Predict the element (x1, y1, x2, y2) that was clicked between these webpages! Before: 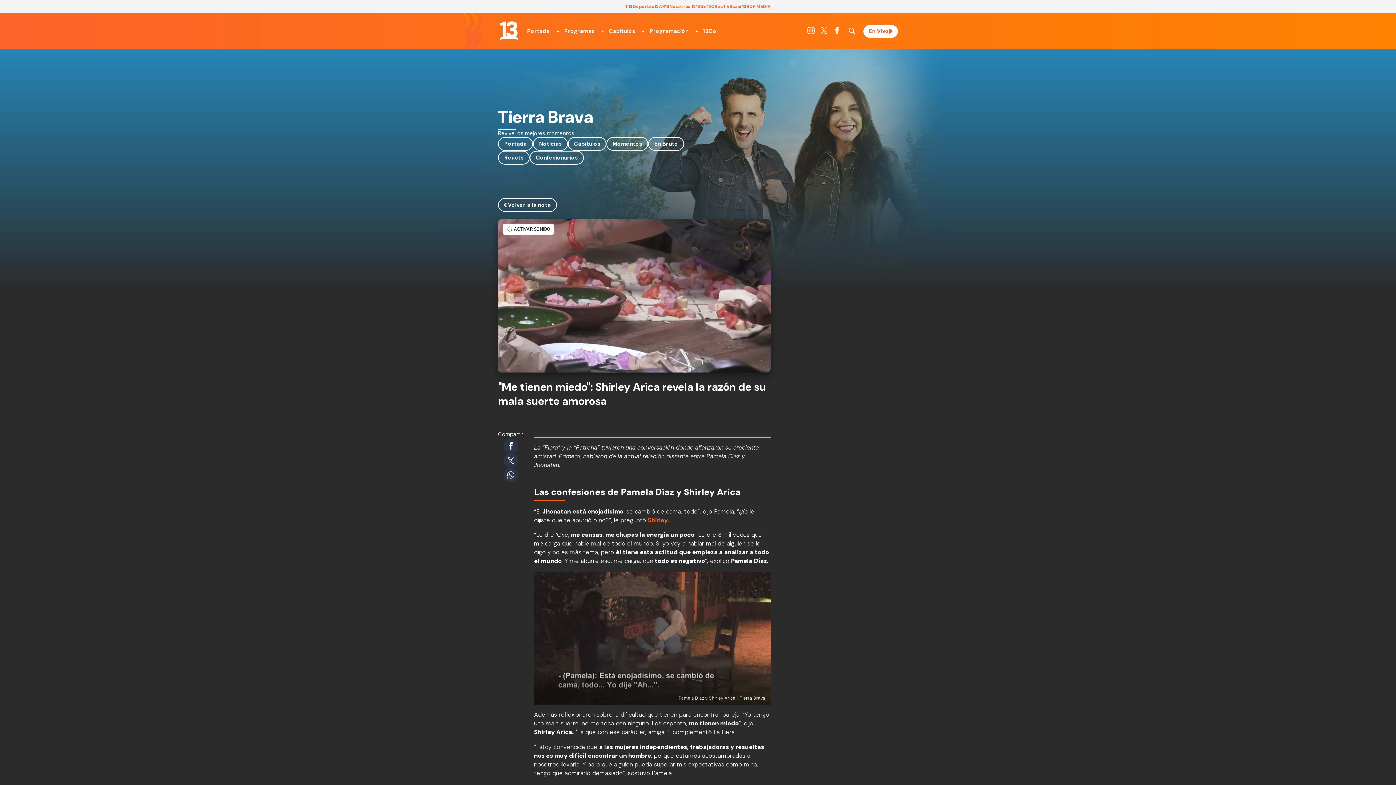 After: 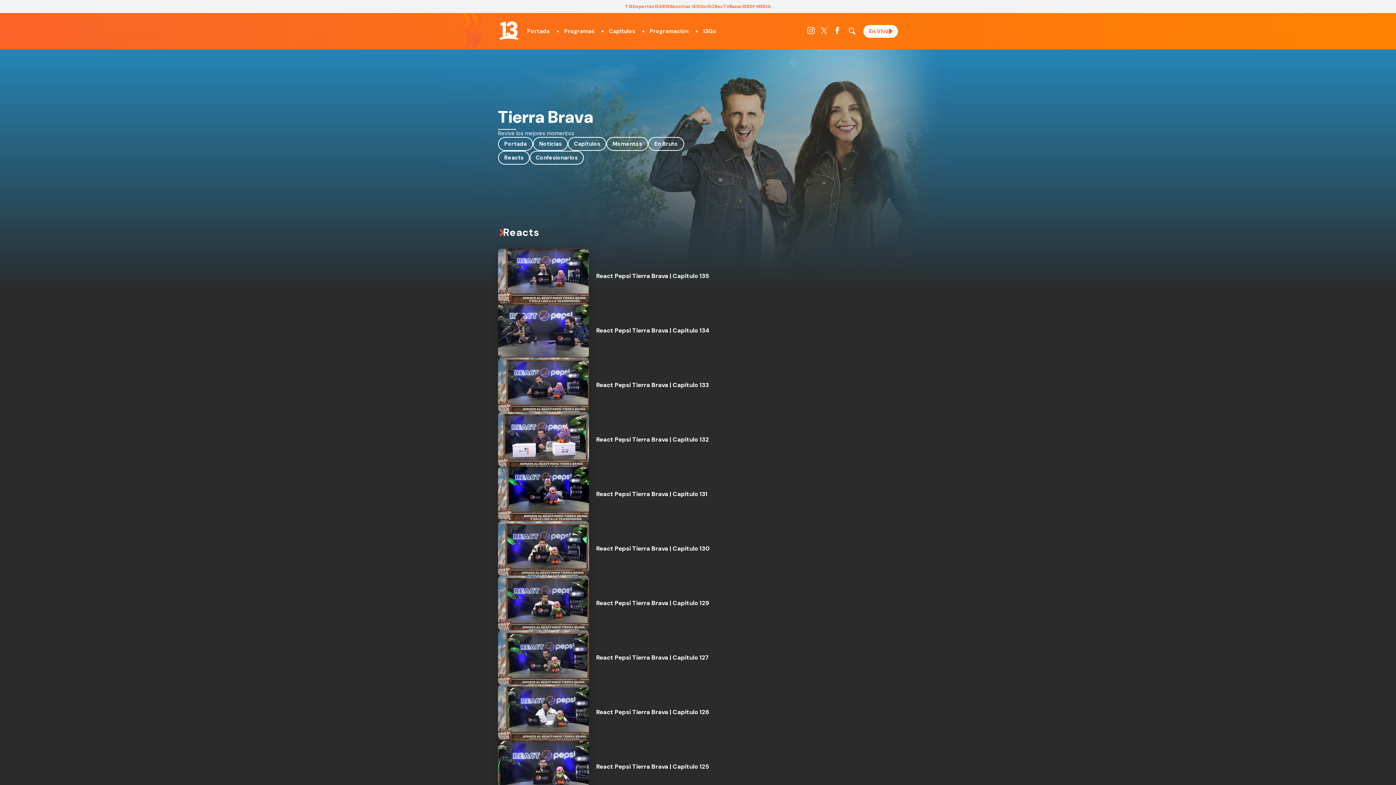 Action: bbox: (498, 150, 529, 164) label: Reacts